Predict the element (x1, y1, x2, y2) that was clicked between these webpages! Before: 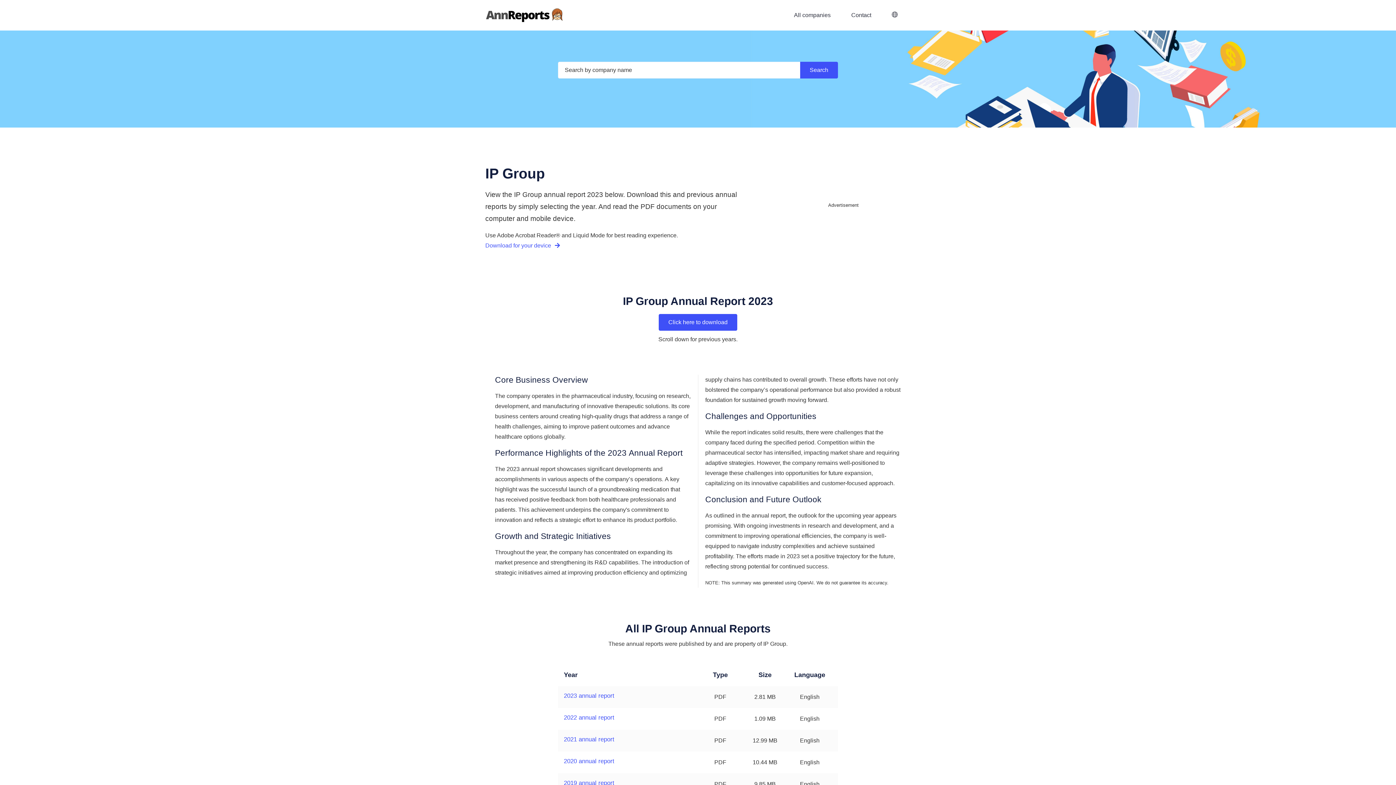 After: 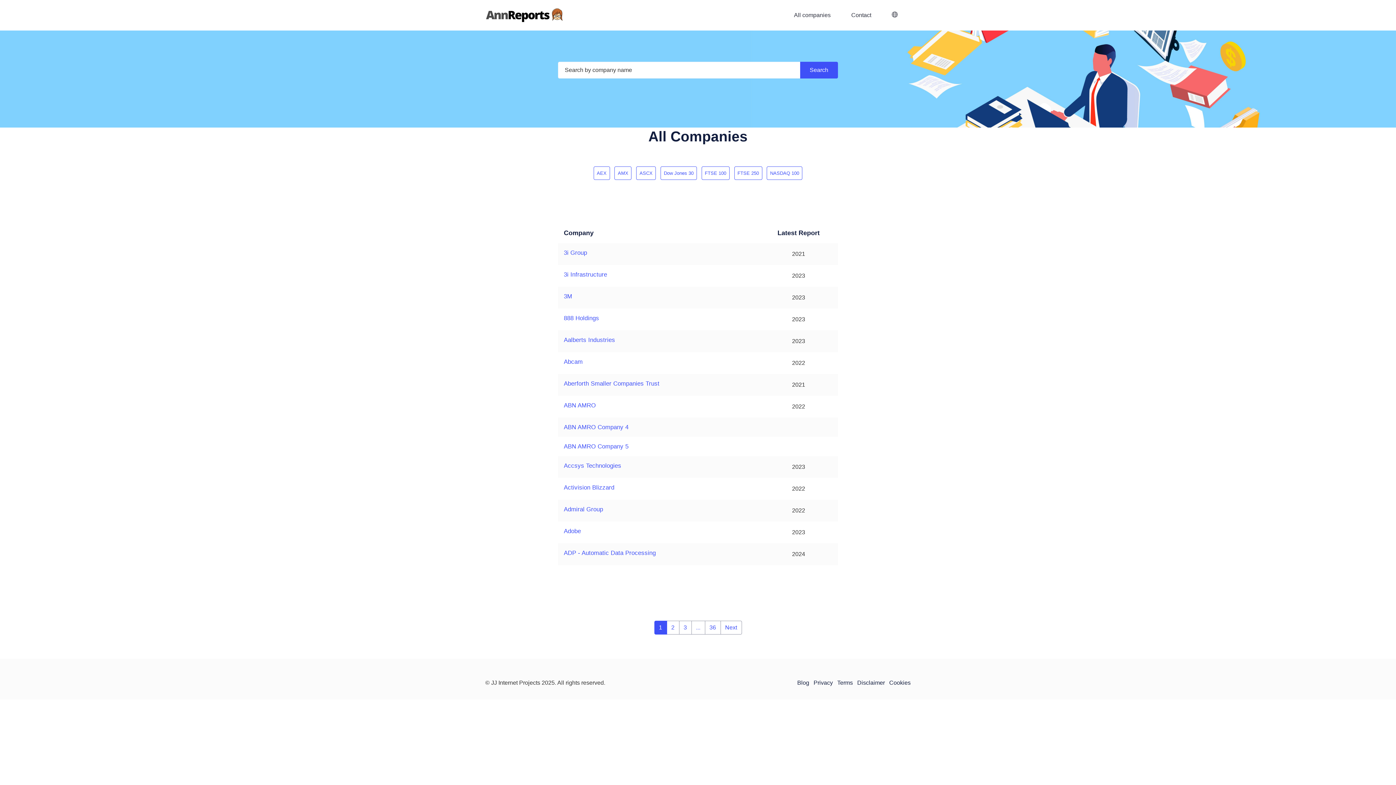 Action: label: All companies bbox: (786, 4, 838, 26)